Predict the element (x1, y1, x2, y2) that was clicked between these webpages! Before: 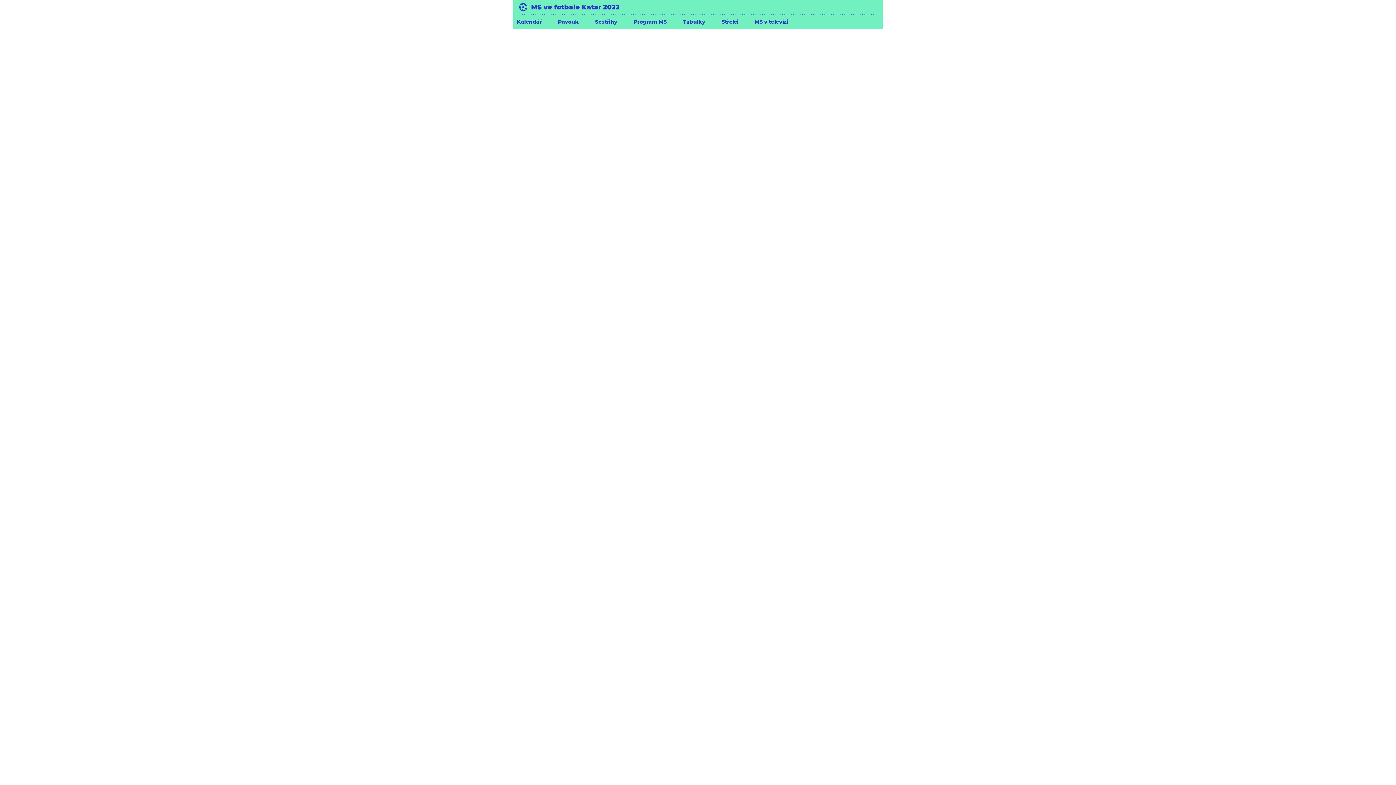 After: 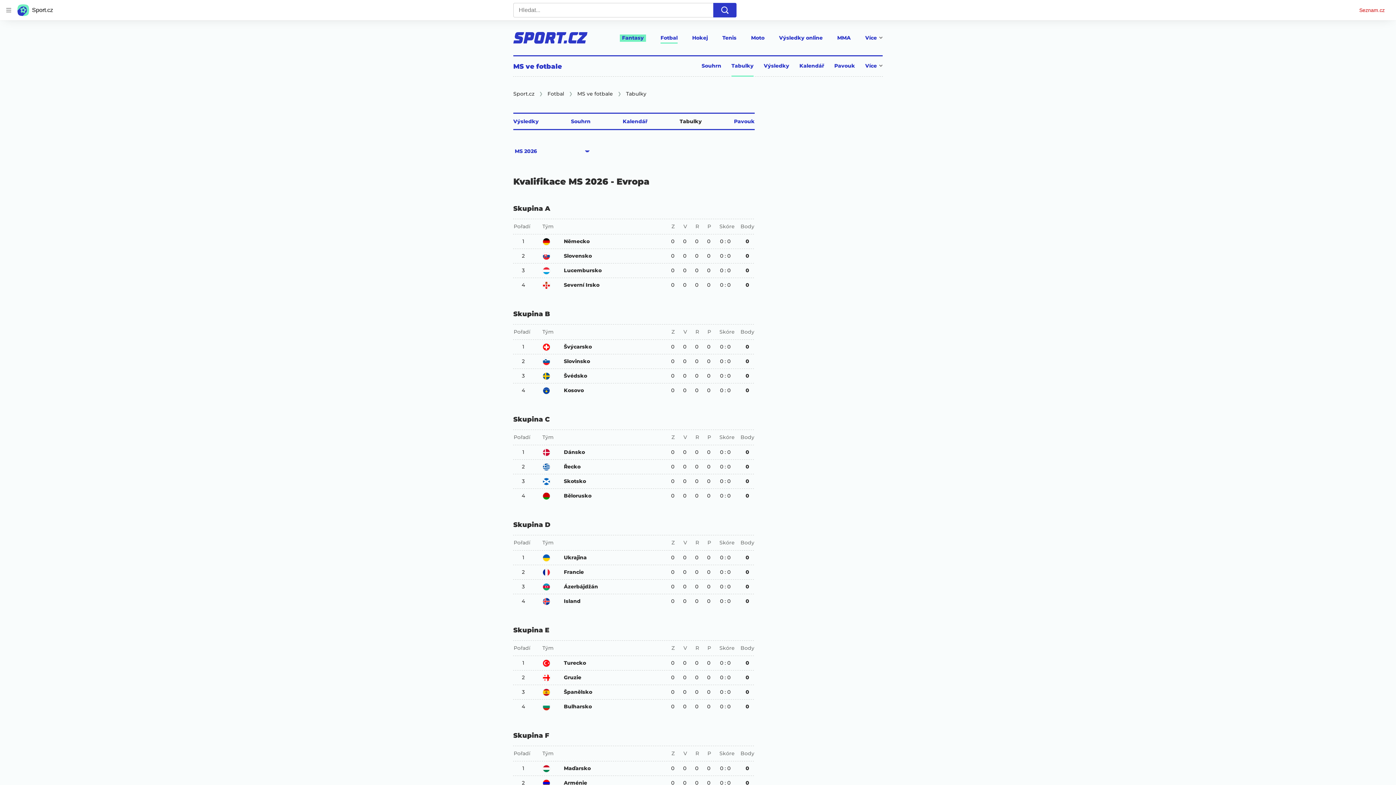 Action: label: Tabulky bbox: (683, 18, 705, 25)